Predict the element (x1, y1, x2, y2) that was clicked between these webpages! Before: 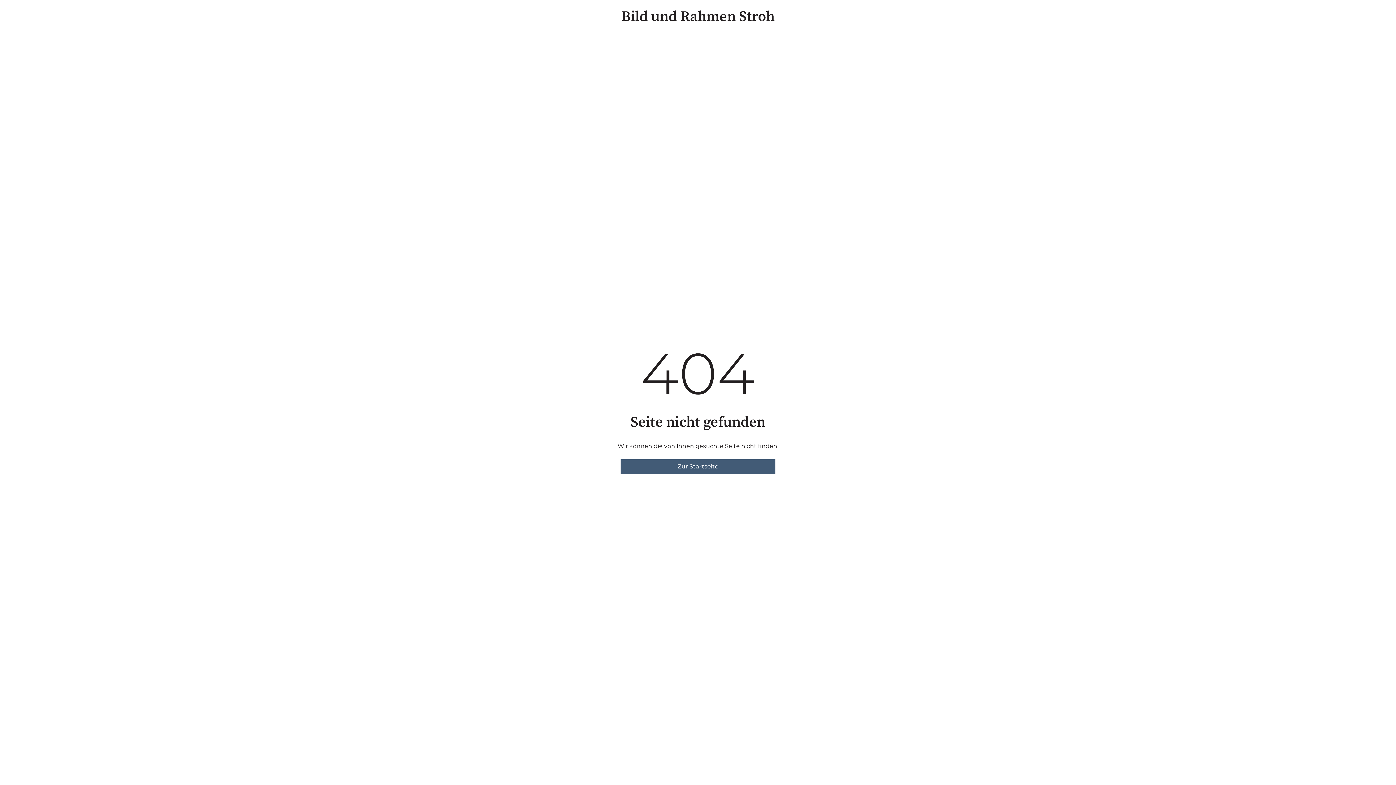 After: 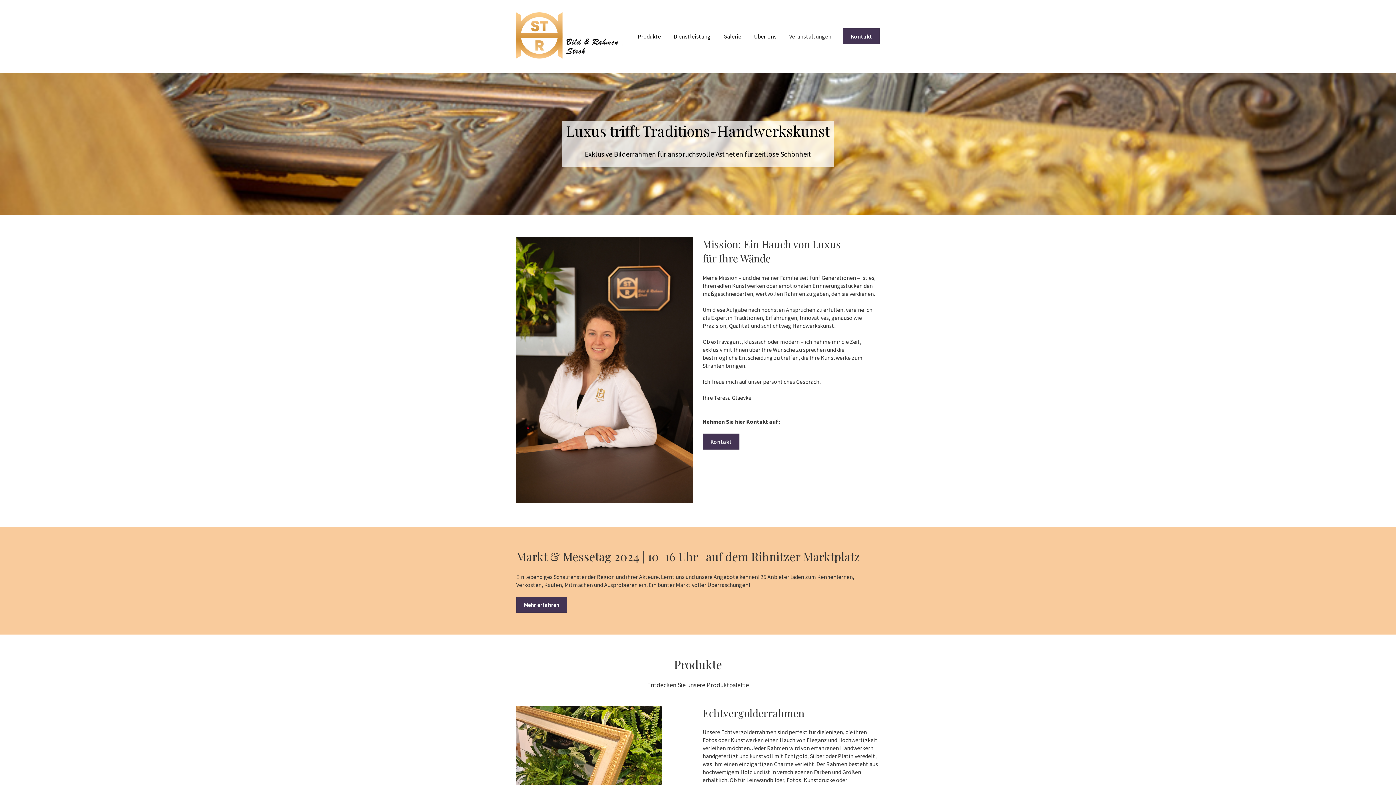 Action: bbox: (620, 459, 775, 474) label: Zur Startseite